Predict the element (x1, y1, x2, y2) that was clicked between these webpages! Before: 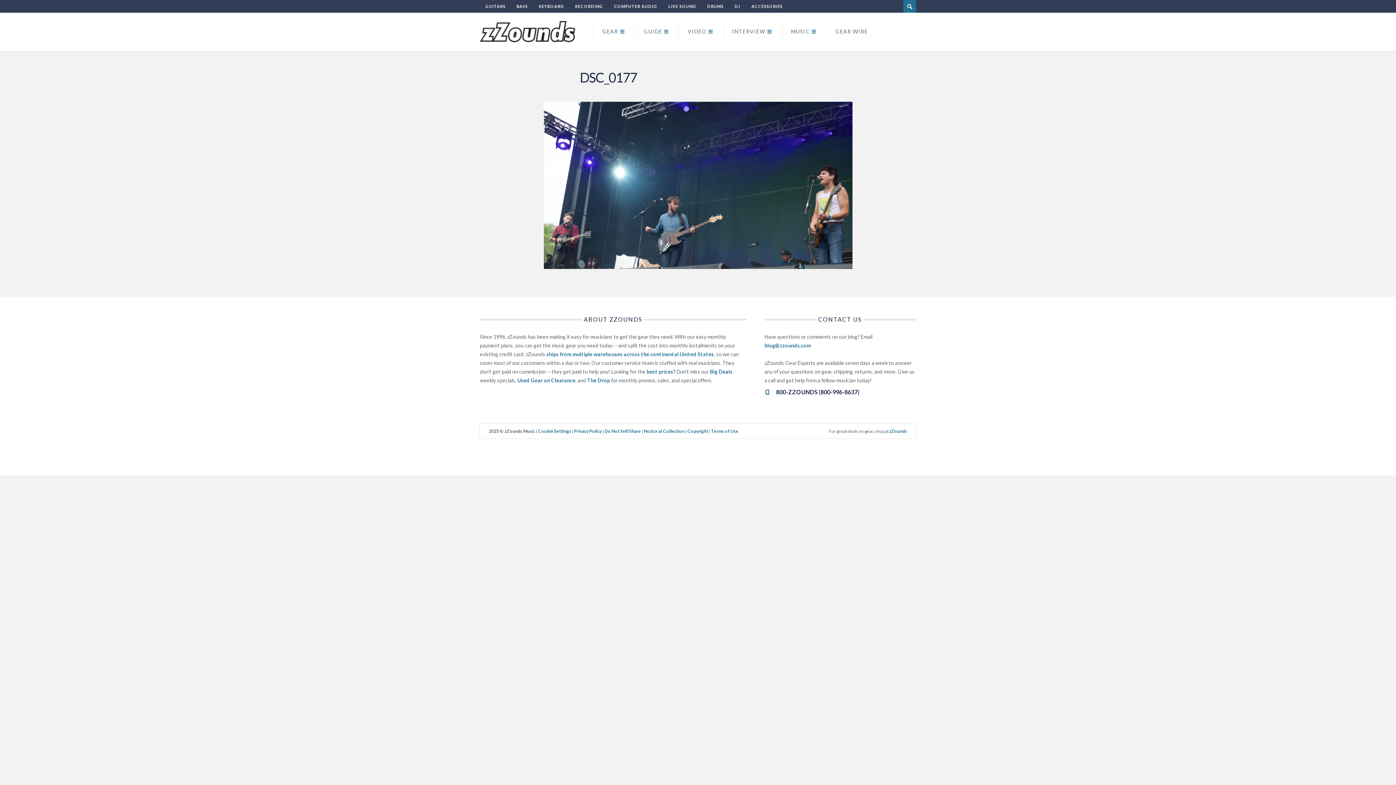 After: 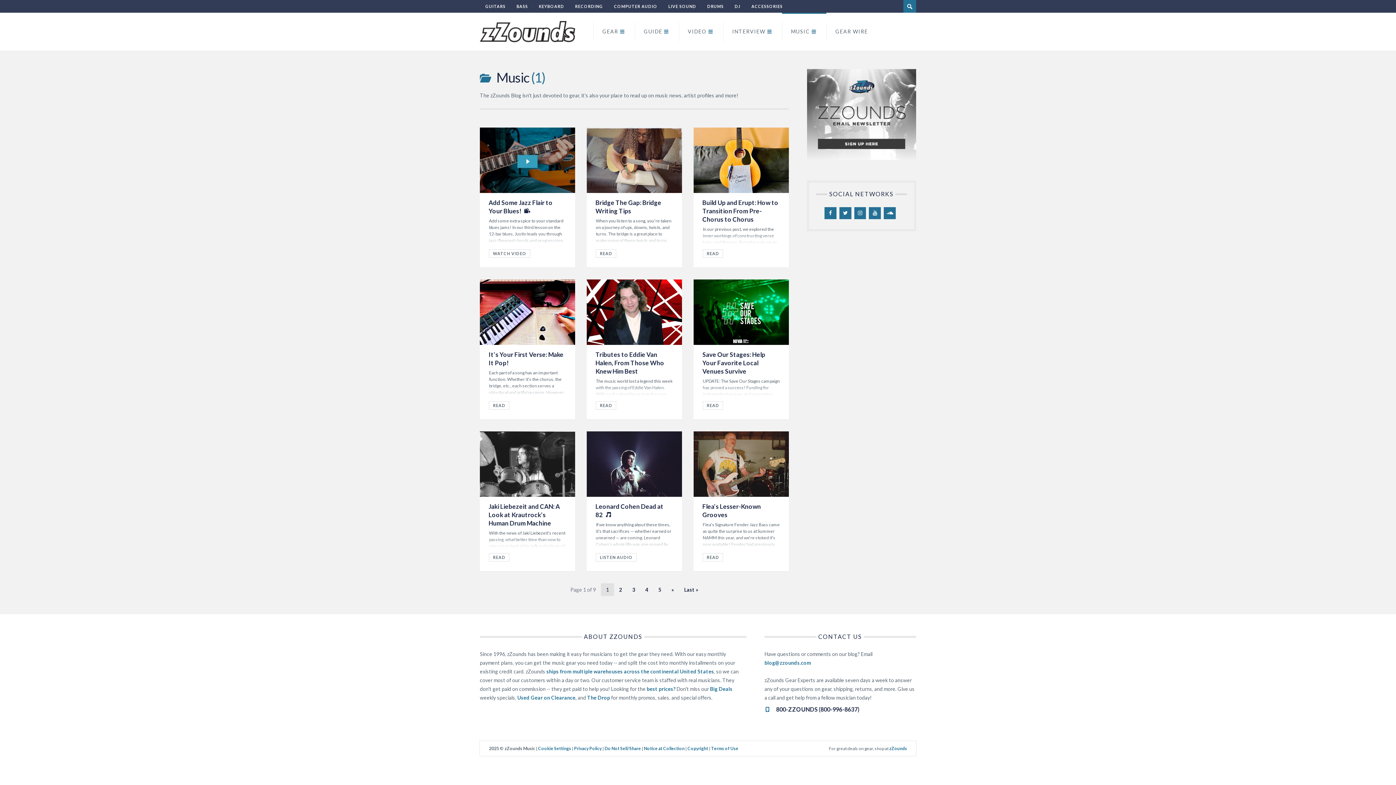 Action: label: MUSIC bbox: (782, 12, 826, 50)